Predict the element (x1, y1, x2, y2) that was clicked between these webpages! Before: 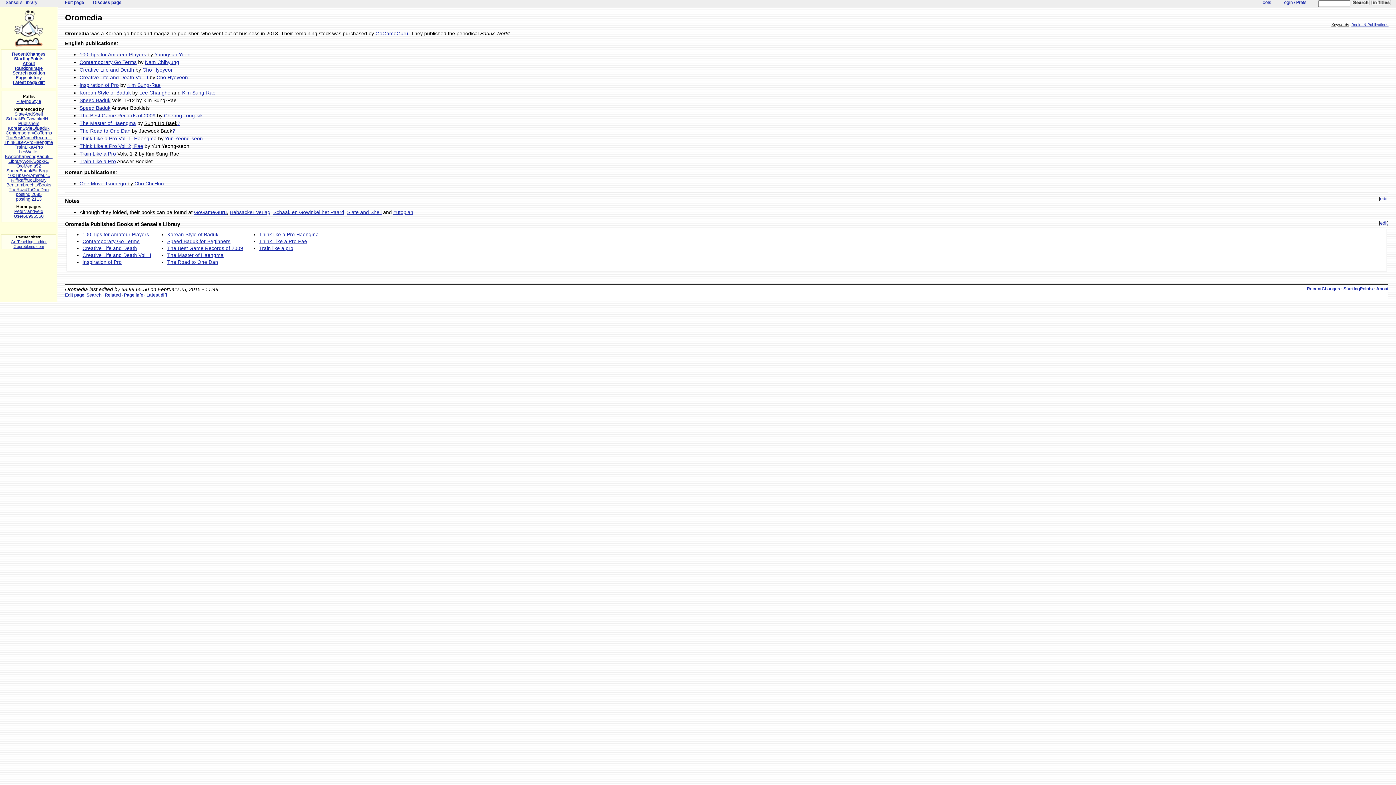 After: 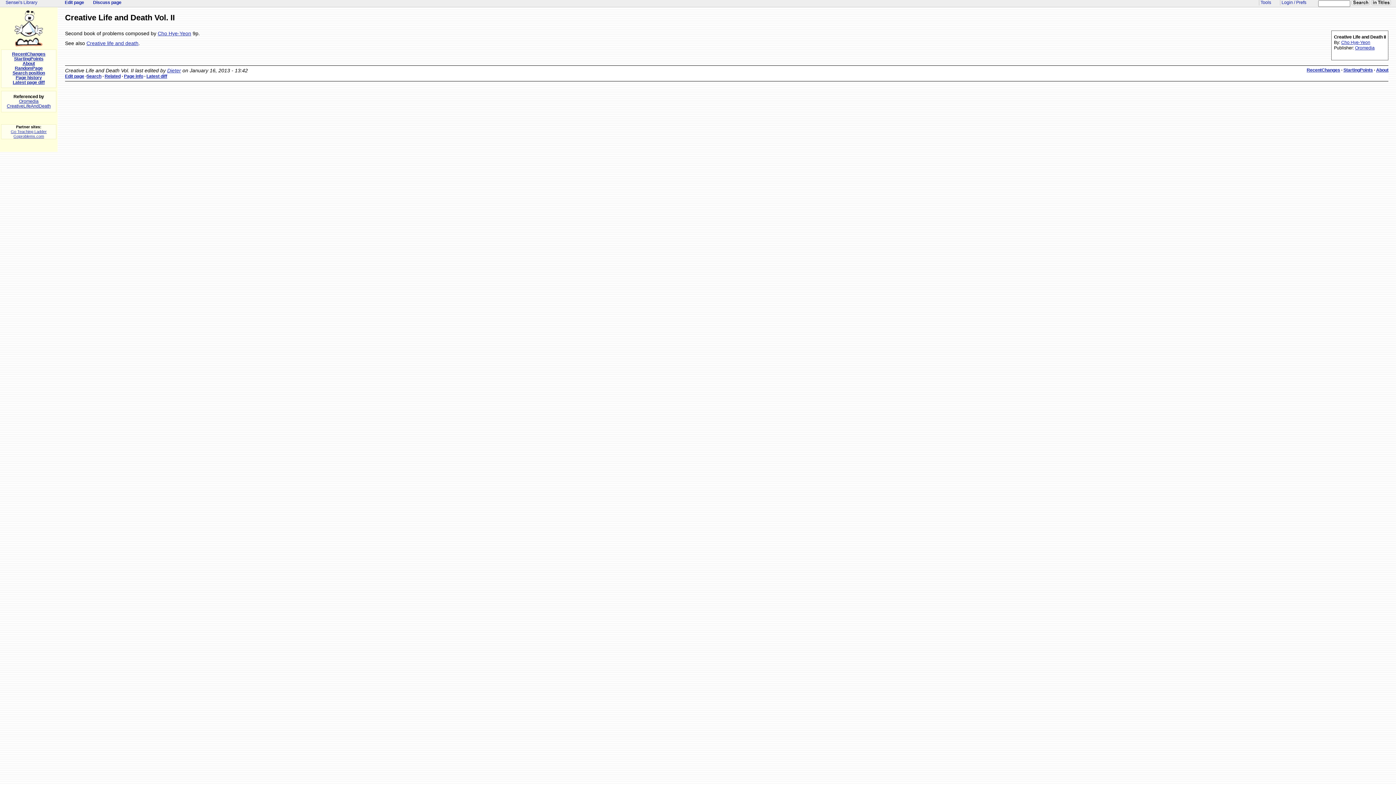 Action: label: Creative Life and Death Vol. II bbox: (79, 74, 148, 80)